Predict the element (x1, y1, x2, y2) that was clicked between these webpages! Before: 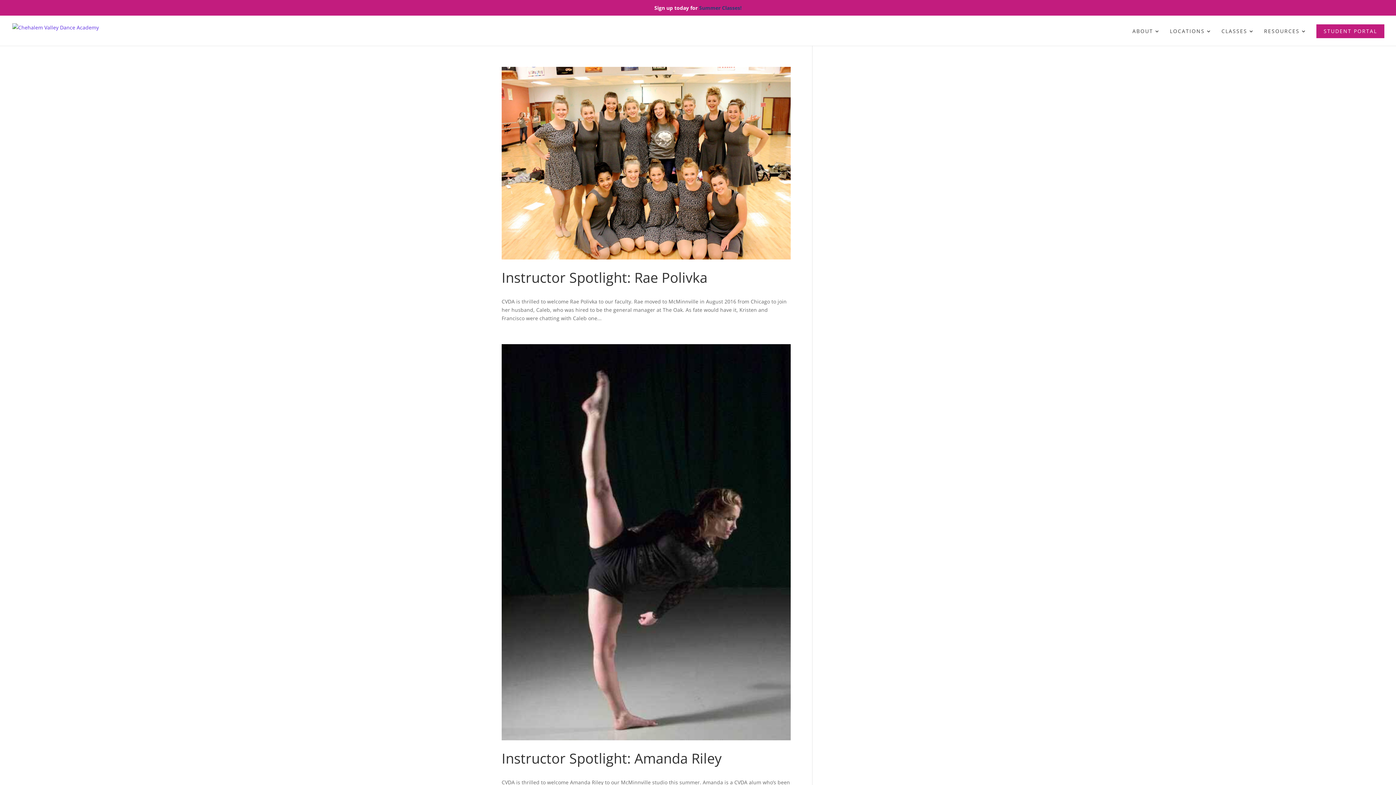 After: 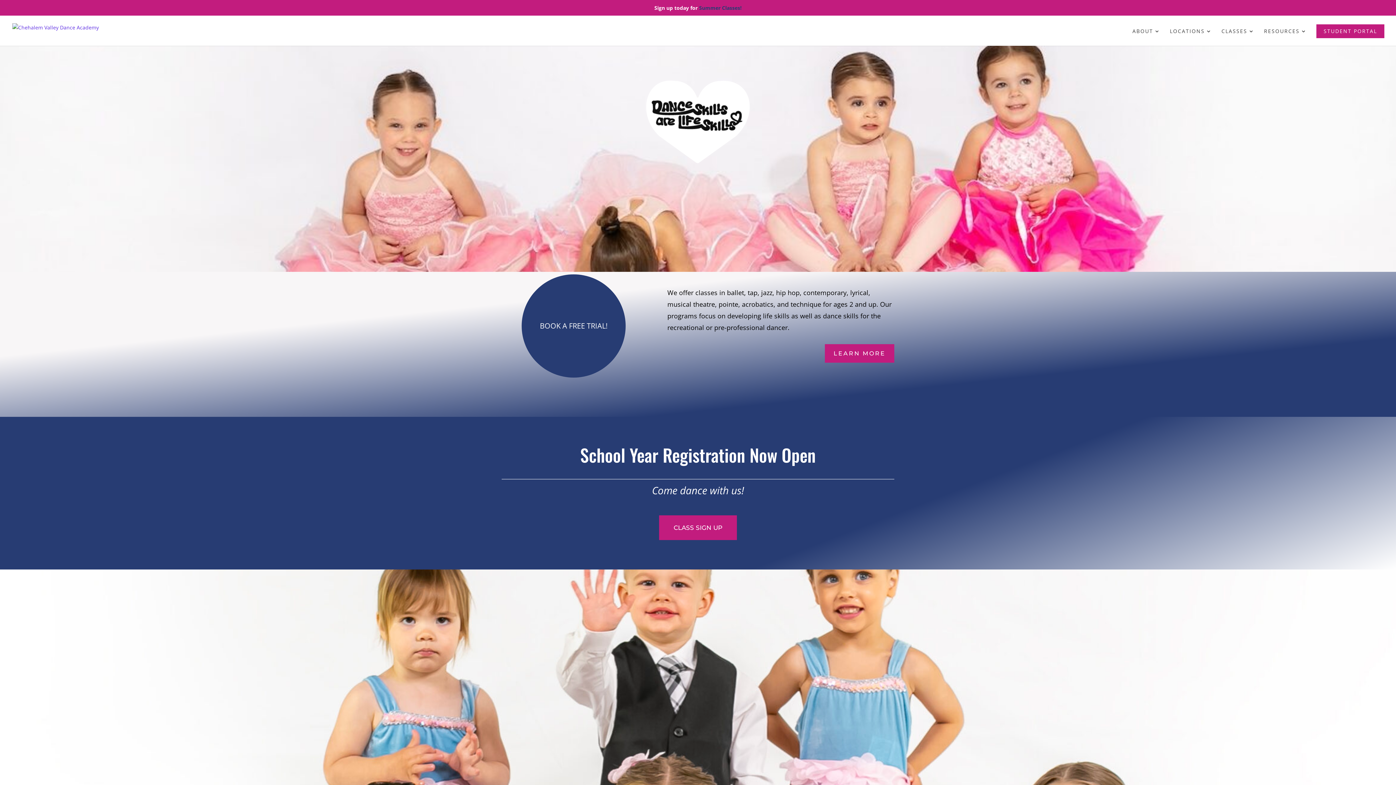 Action: bbox: (12, 26, 98, 33)